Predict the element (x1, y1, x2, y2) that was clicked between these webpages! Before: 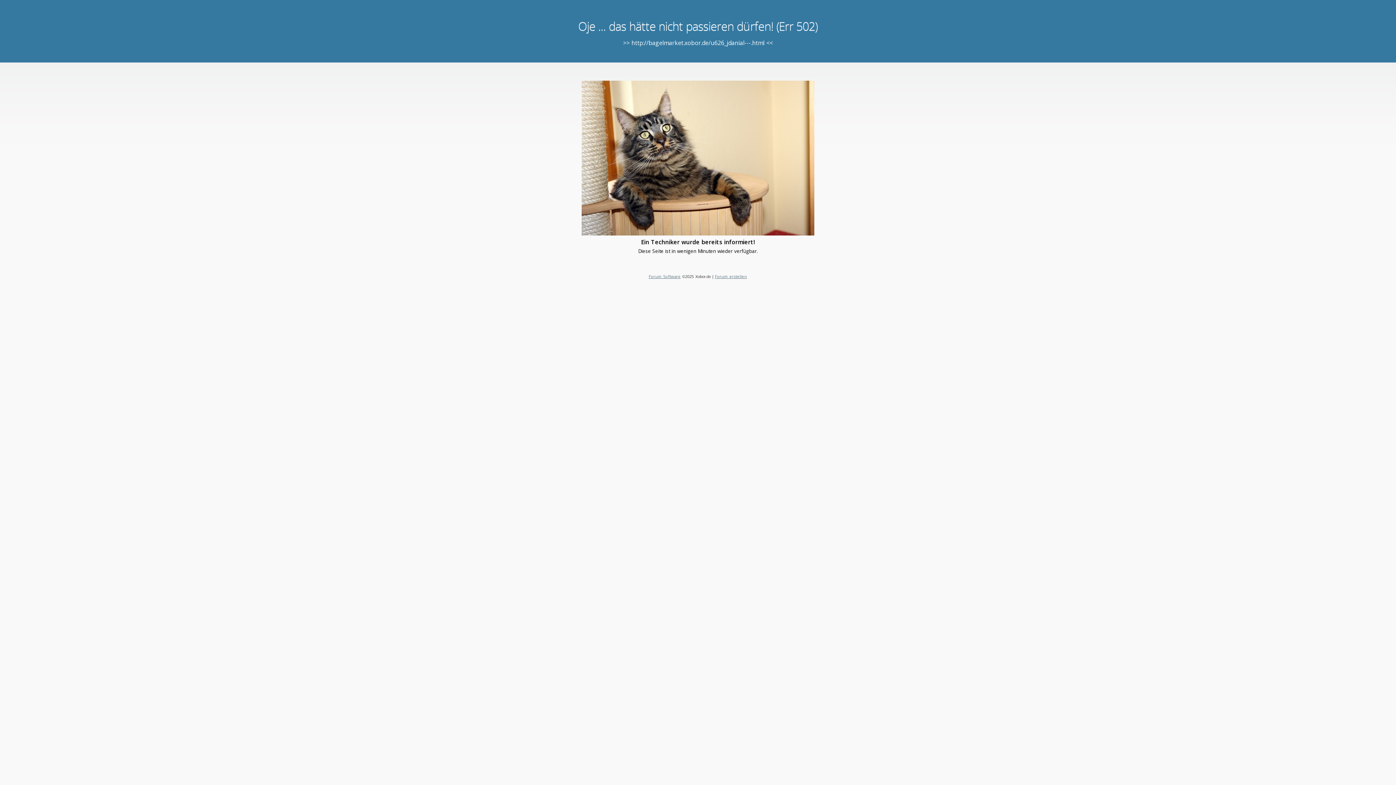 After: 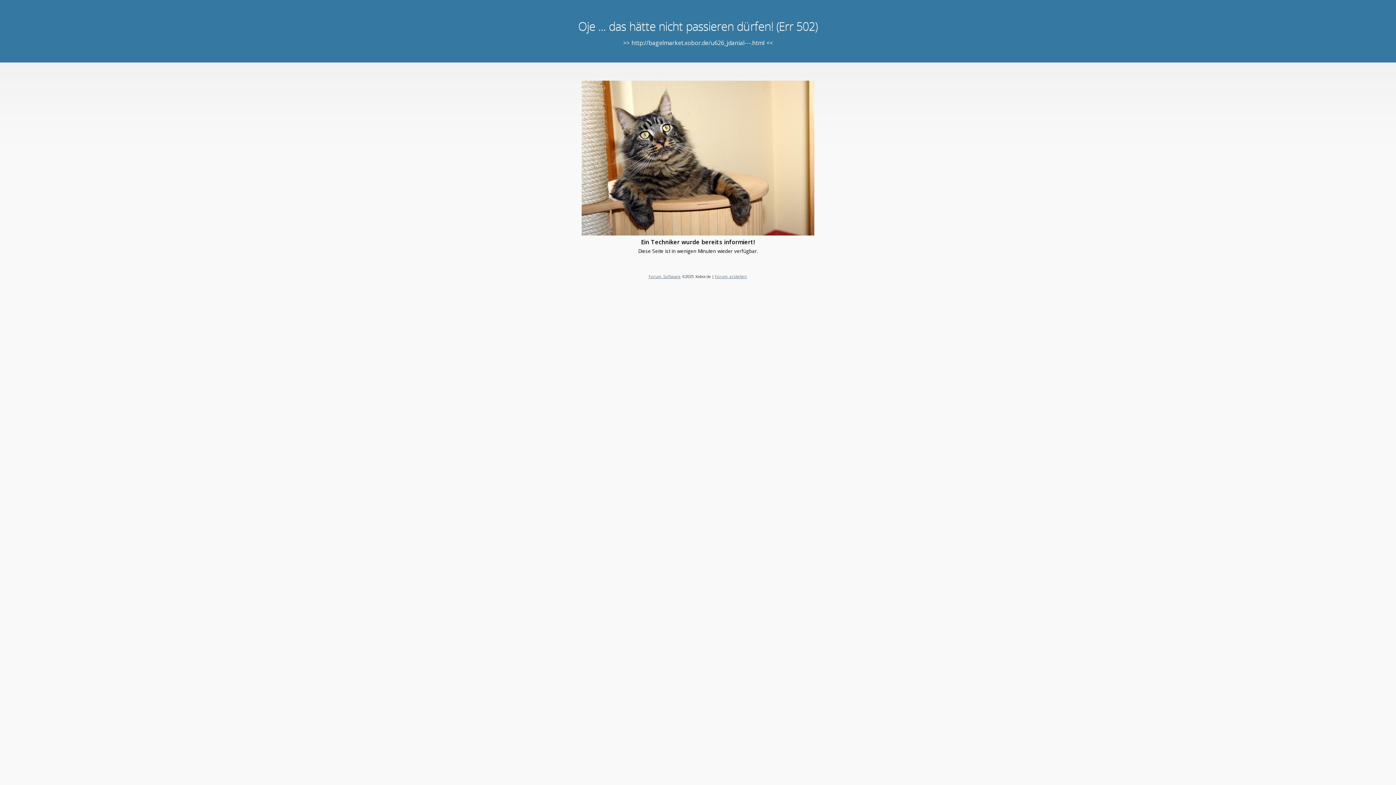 Action: bbox: (648, 273, 680, 279) label: Forum Software